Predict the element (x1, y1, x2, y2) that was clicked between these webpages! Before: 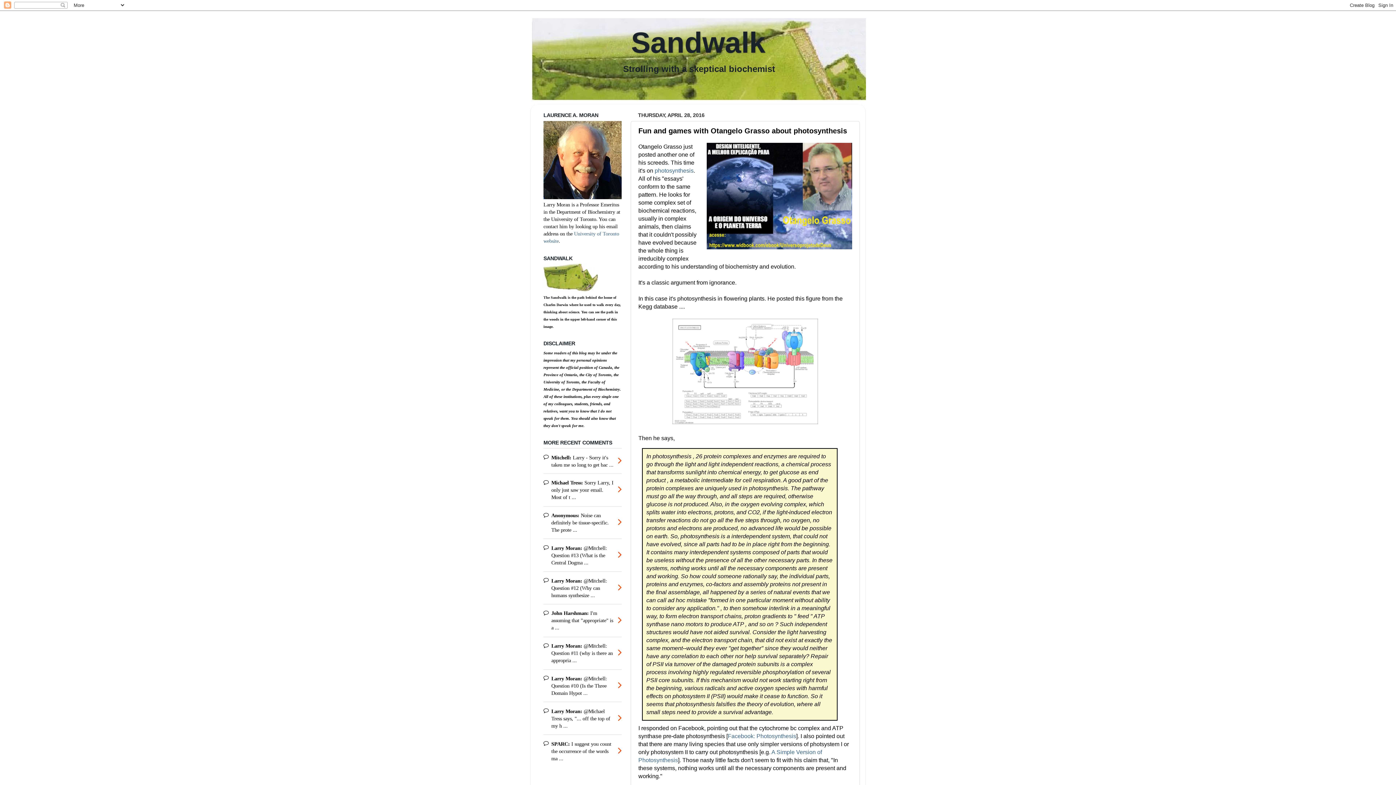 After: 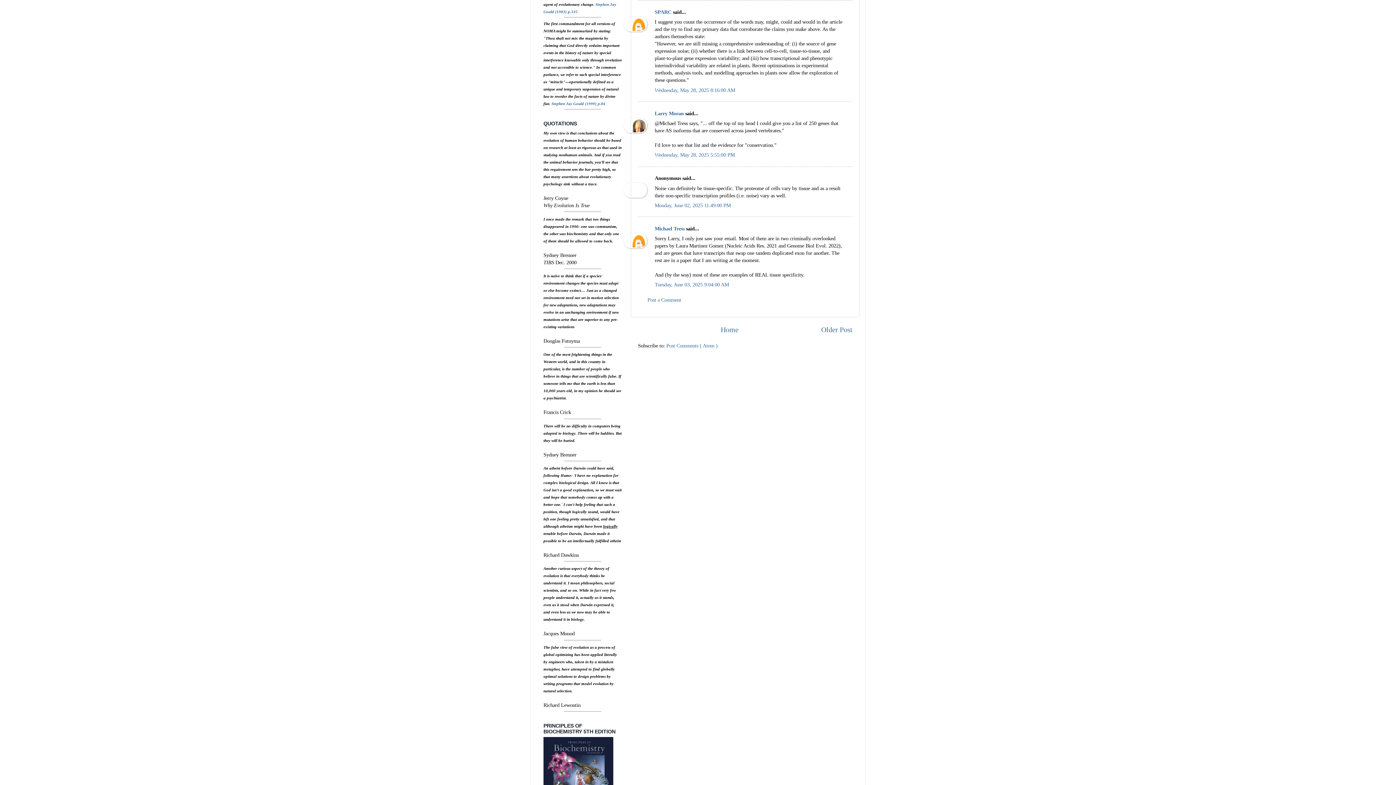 Action: label: SPARC: I suggest you count the occurrence of the words ma ... bbox: (543, 734, 621, 767)